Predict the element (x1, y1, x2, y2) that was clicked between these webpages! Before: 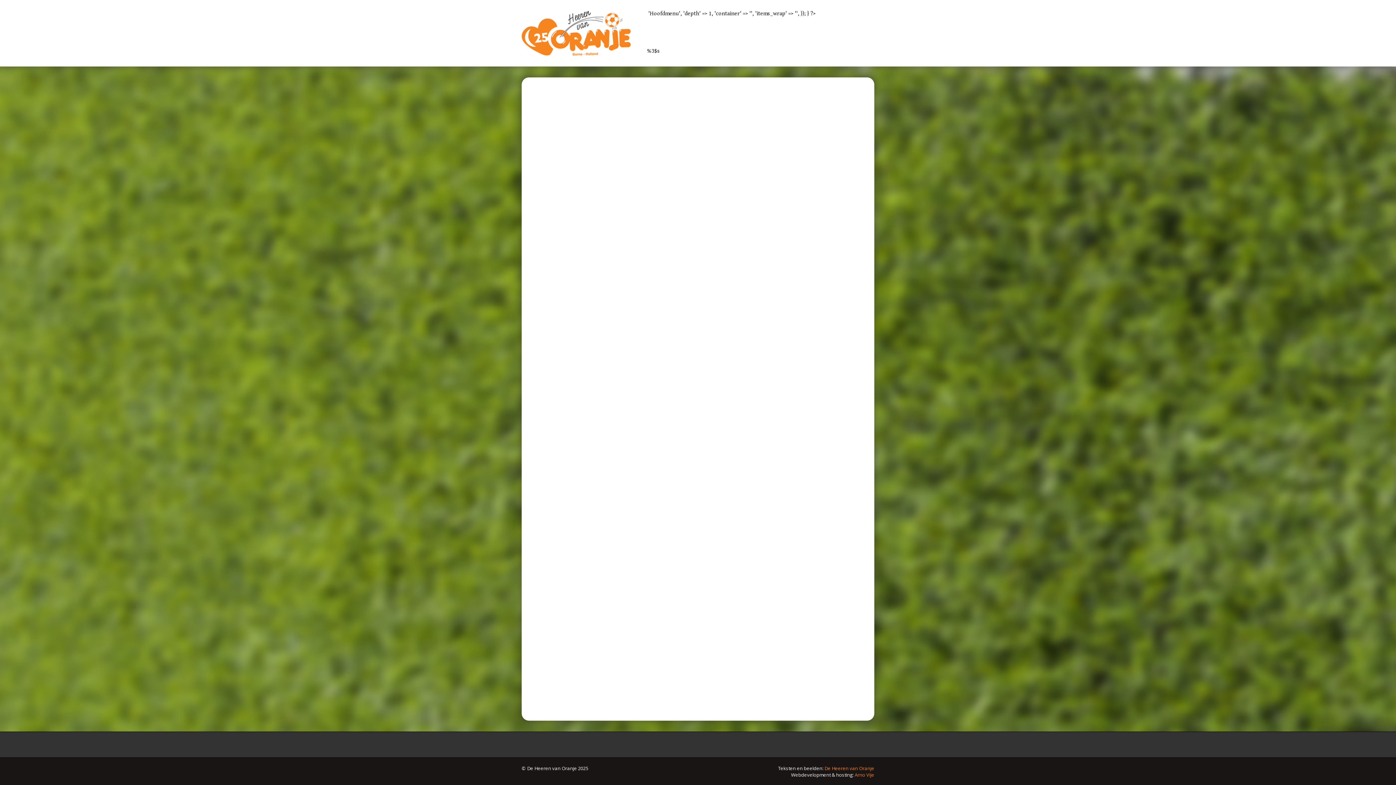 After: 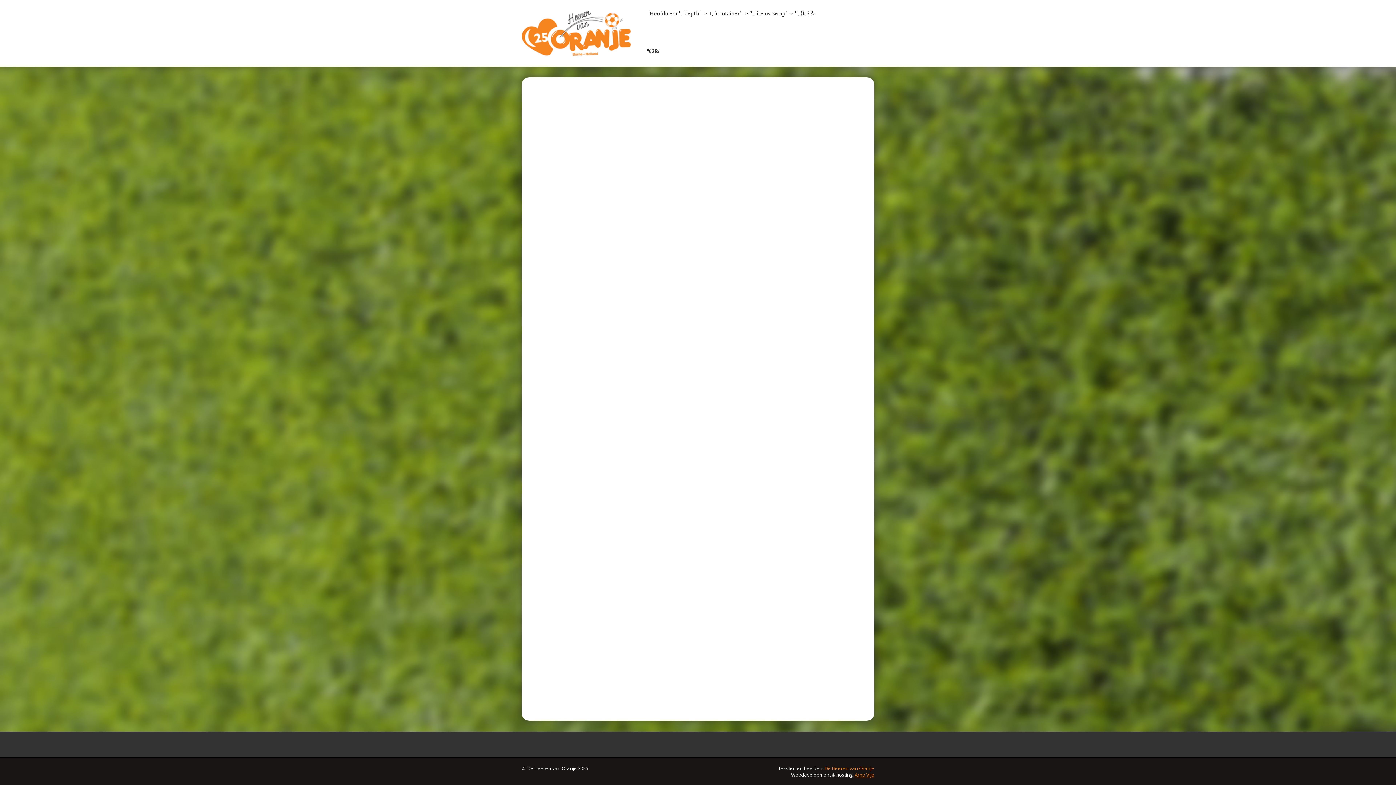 Action: bbox: (854, 772, 874, 778) label: Arno Vije